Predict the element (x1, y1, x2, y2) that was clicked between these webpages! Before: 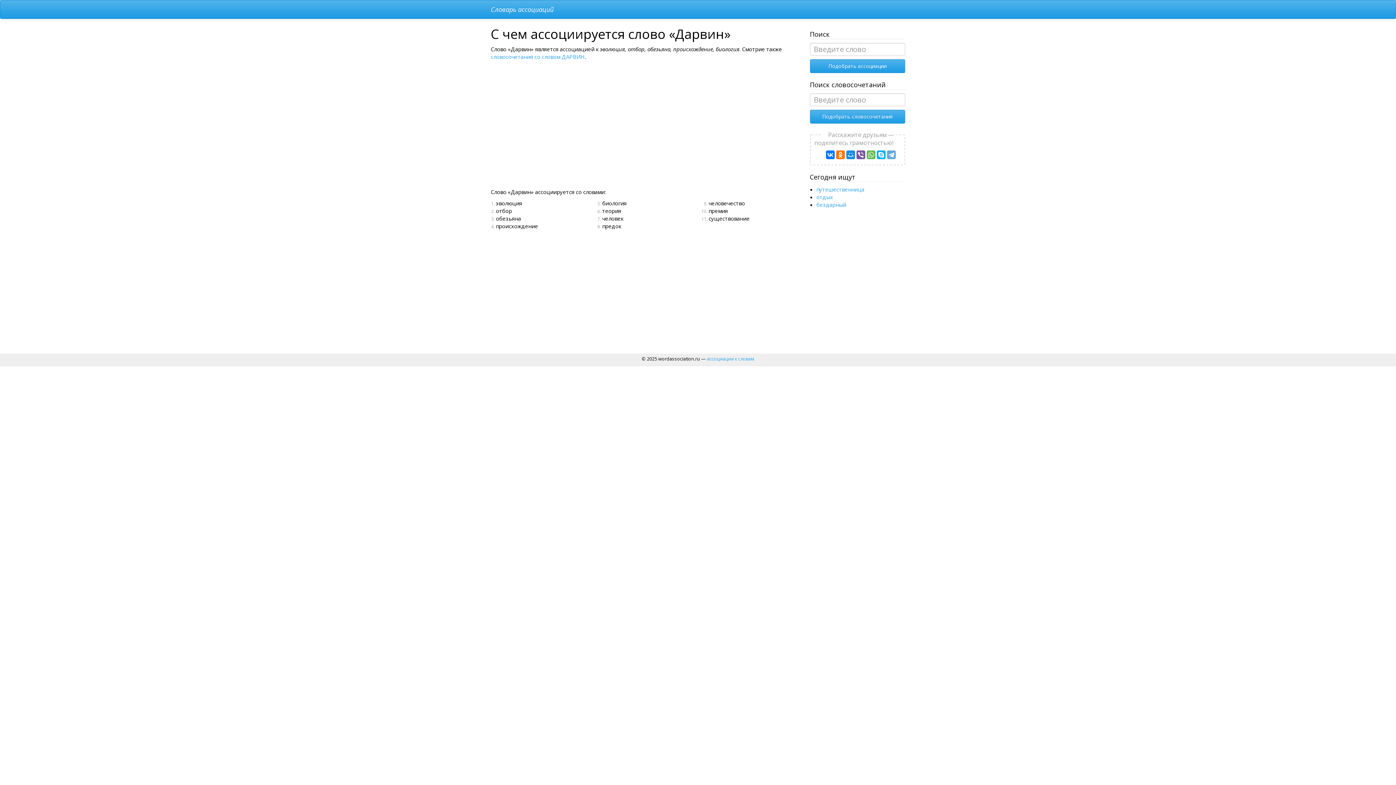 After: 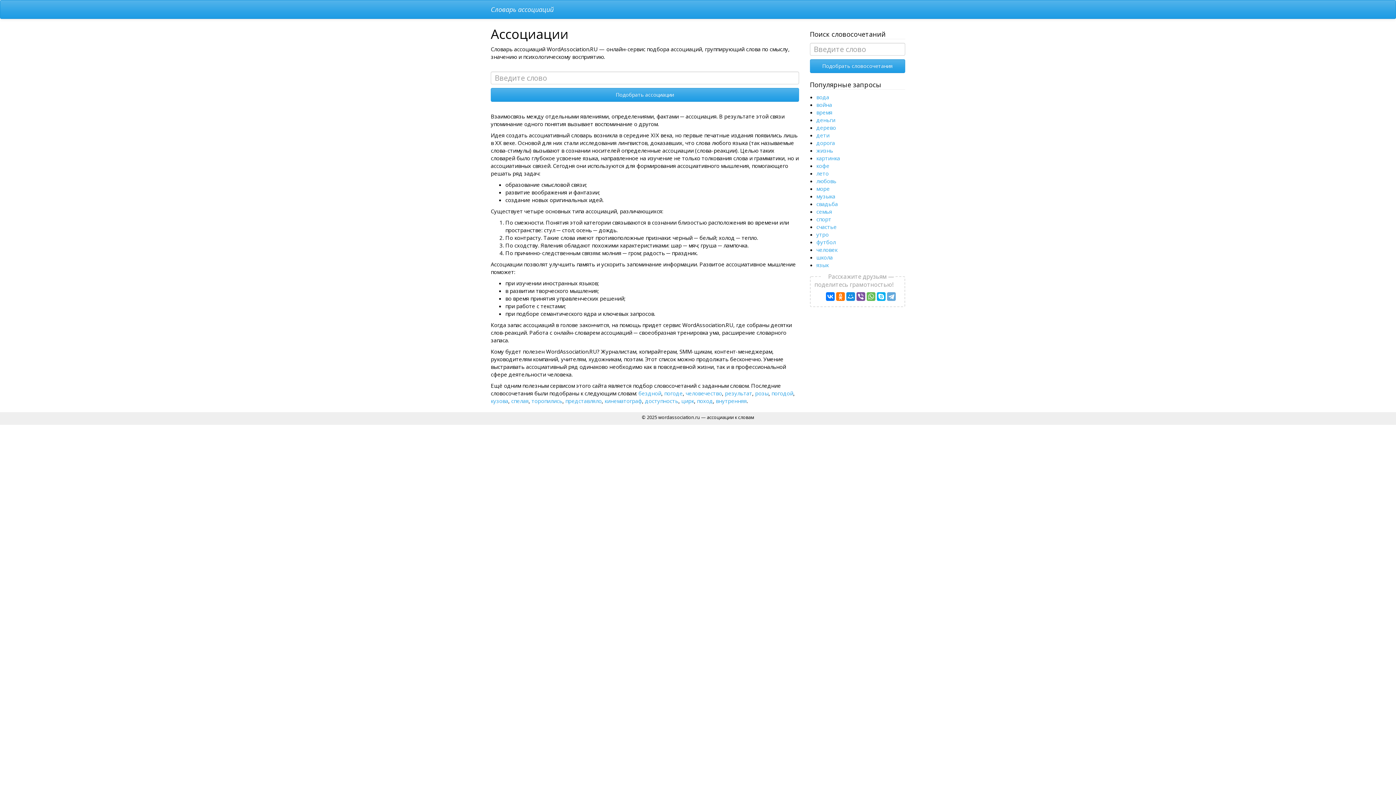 Action: bbox: (707, 355, 754, 362) label: ассоциации к словам